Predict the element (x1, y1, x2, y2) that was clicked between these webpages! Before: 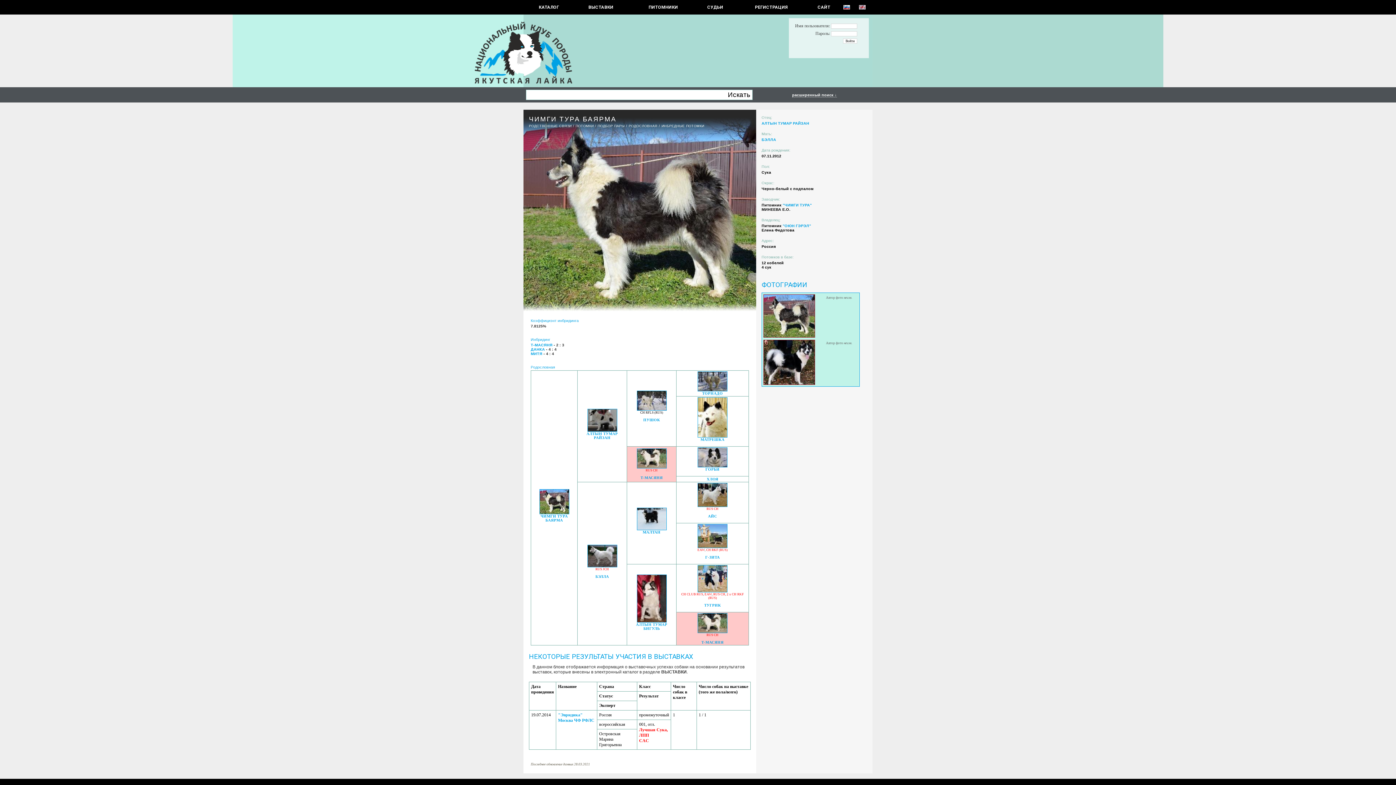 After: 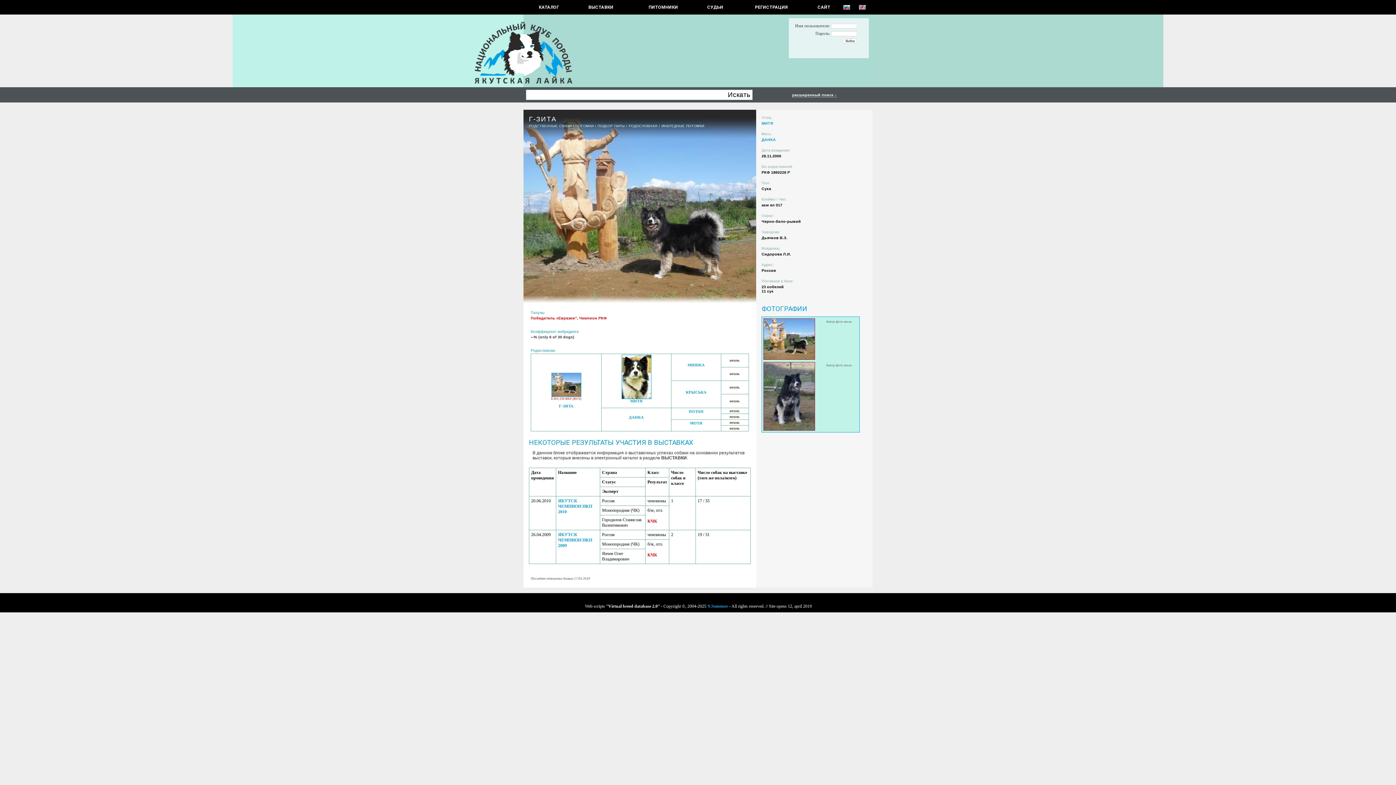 Action: label: Г-ЗИТА bbox: (705, 555, 720, 559)